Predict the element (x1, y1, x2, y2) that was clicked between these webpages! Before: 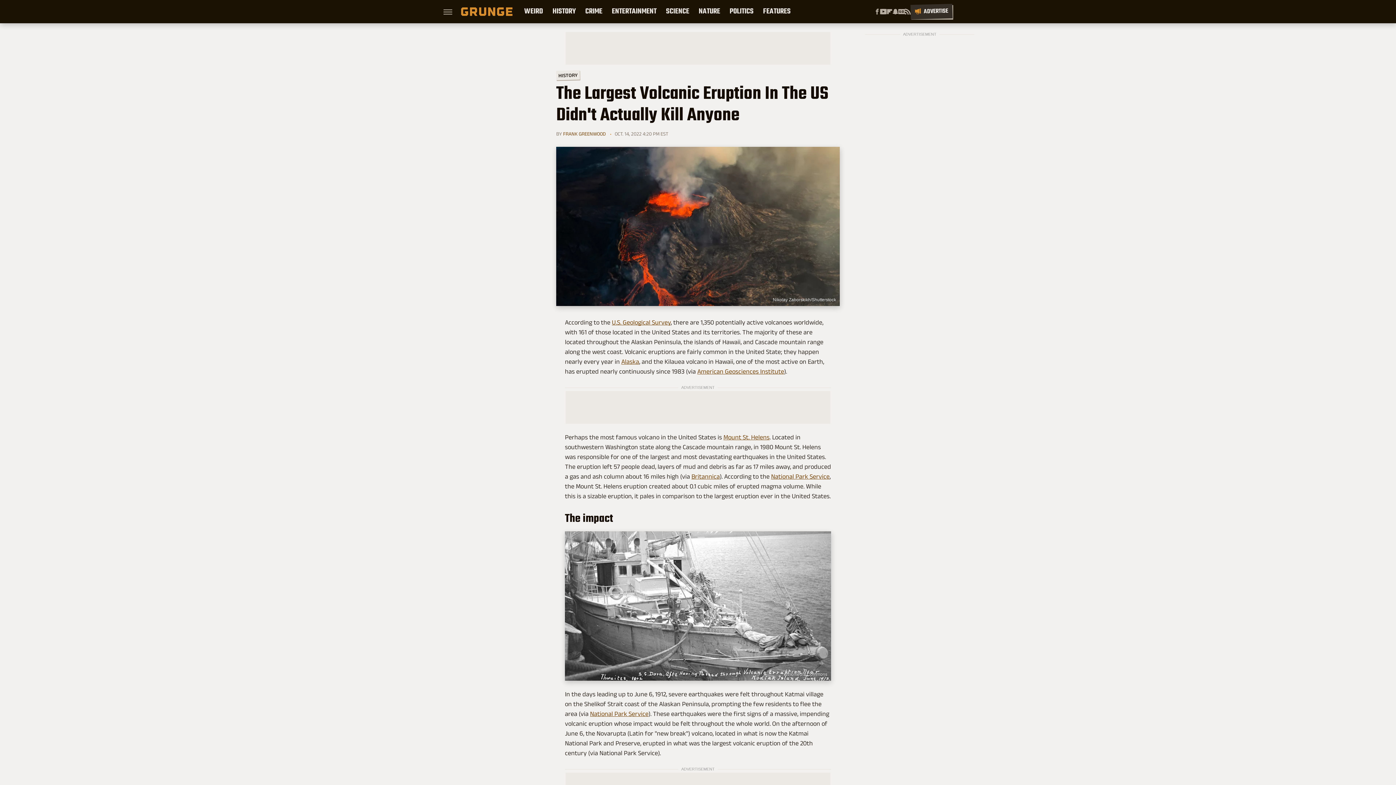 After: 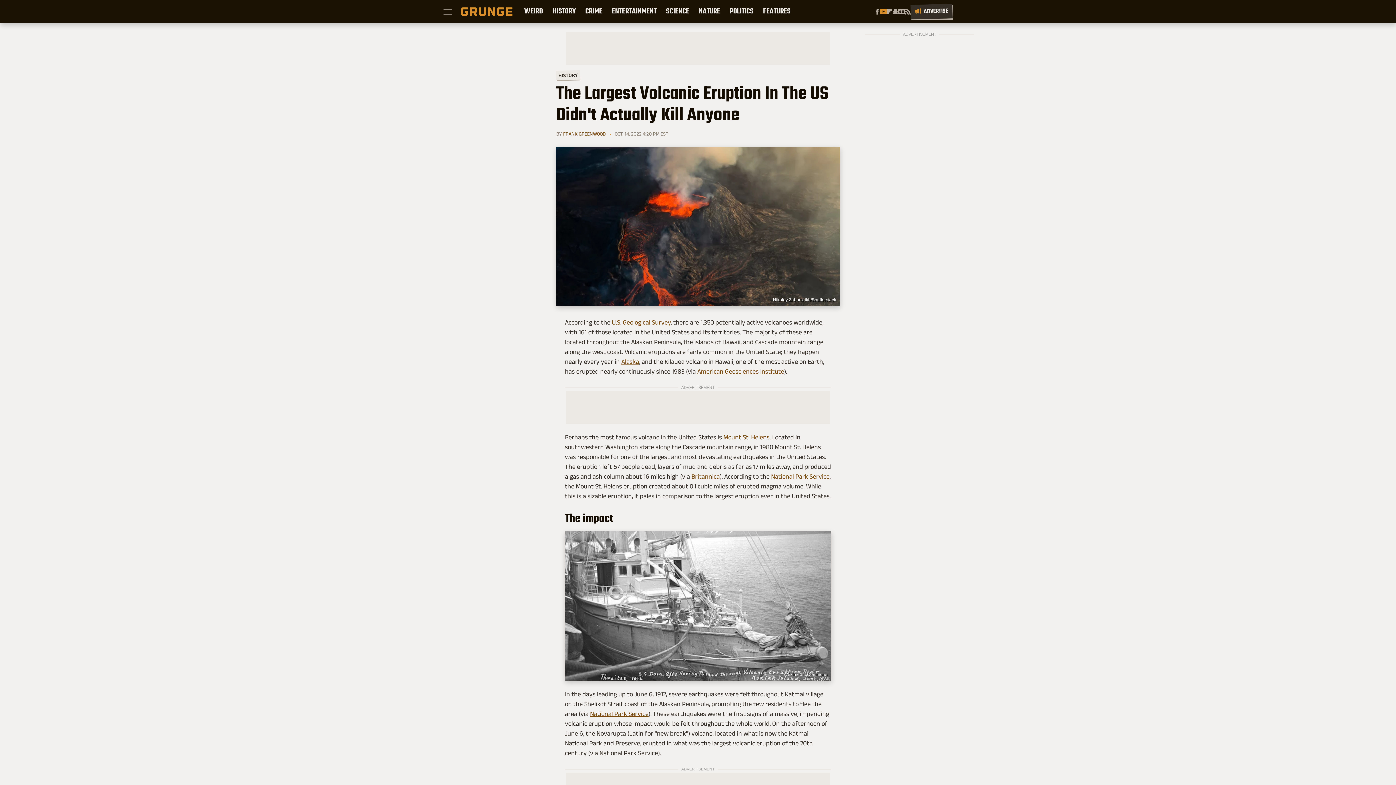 Action: bbox: (880, 8, 886, 14) label: YouTube